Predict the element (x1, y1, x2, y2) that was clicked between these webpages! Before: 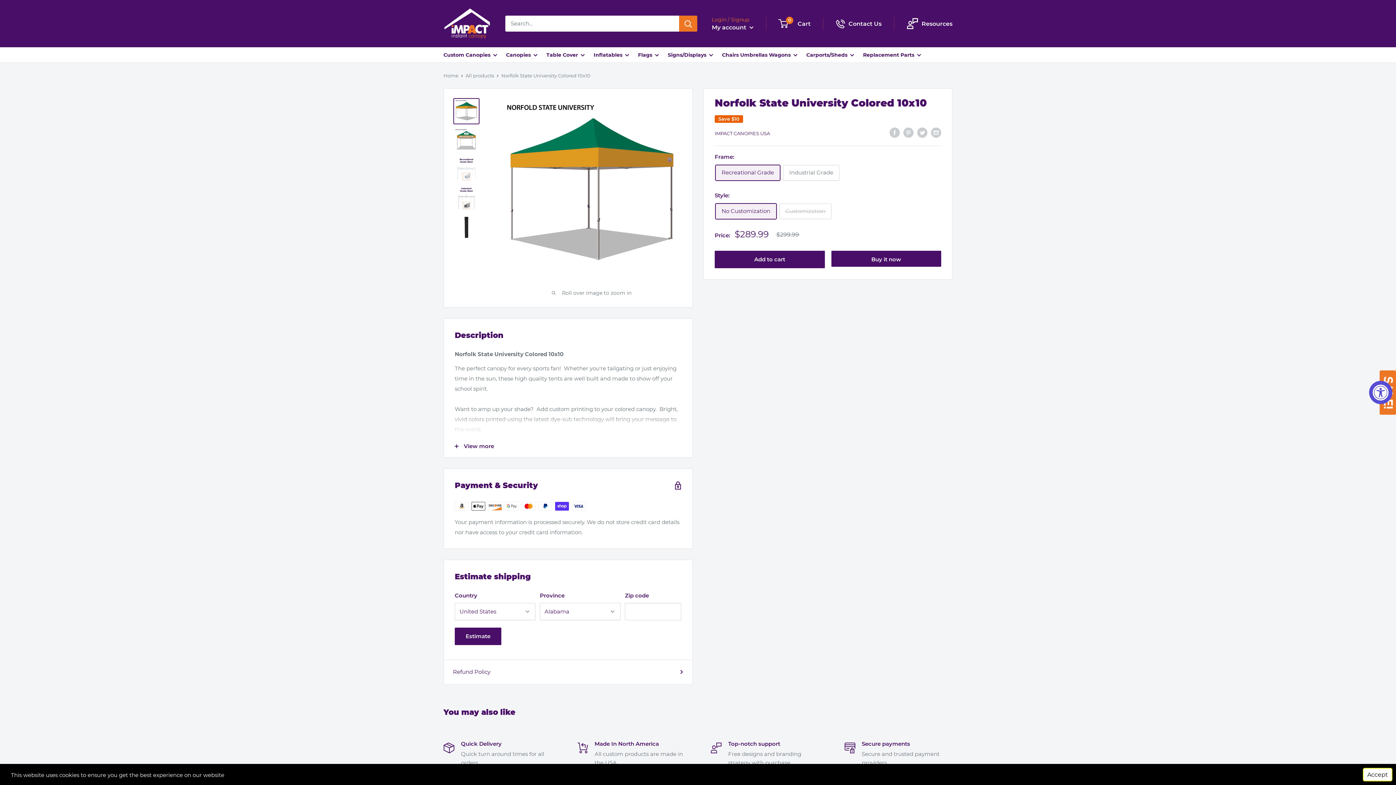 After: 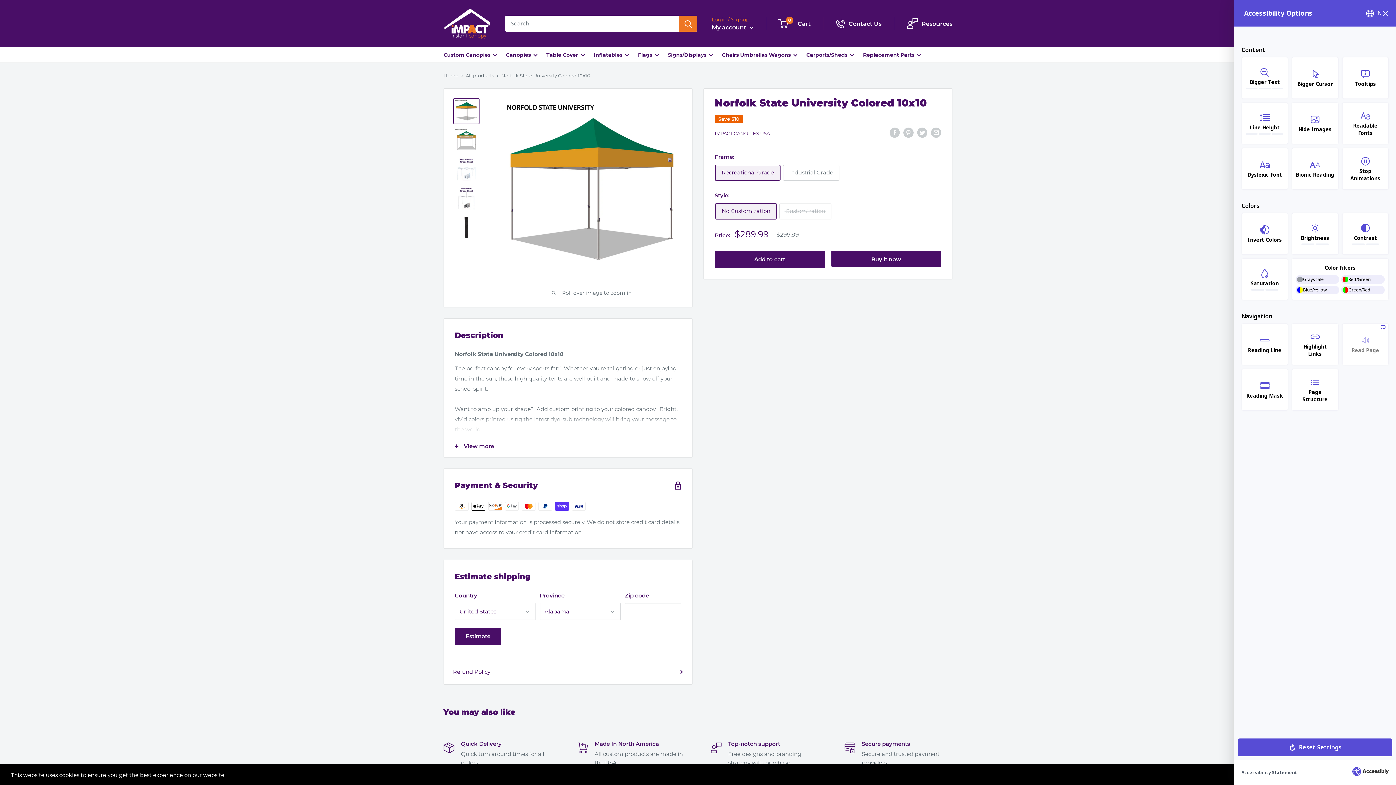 Action: bbox: (1369, 381, 1392, 404) label: Accessibility Widget, click to open